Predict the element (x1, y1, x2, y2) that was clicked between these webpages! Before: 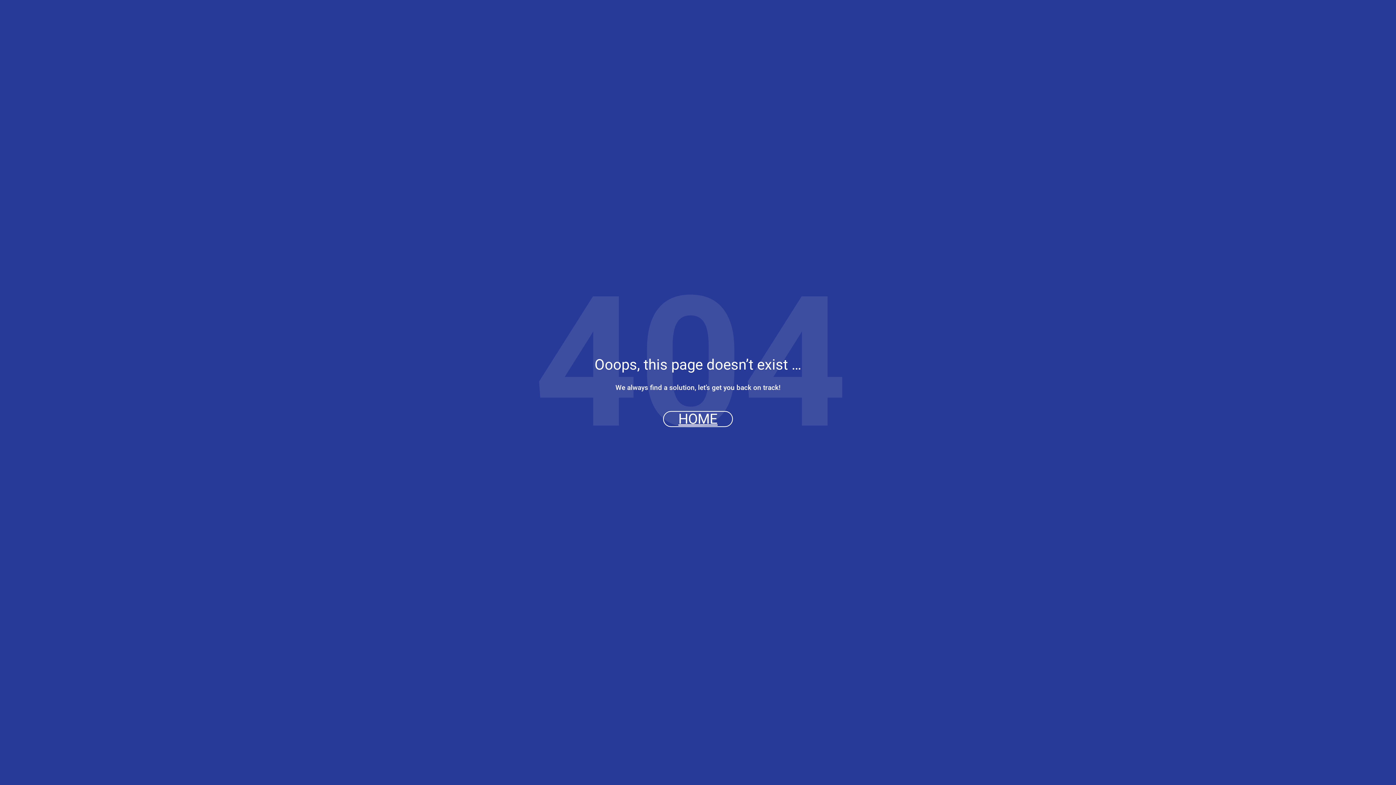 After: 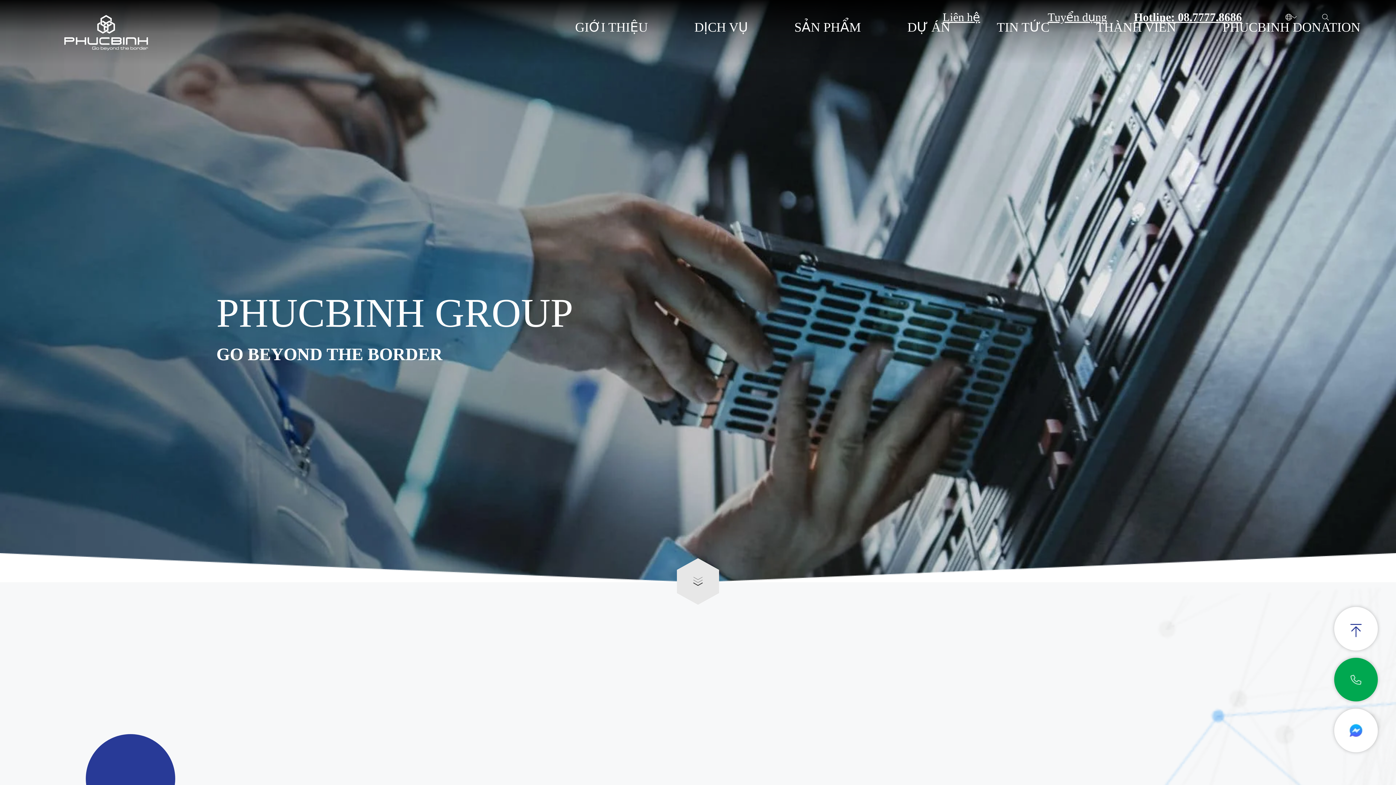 Action: bbox: (663, 411, 733, 427) label: HOME